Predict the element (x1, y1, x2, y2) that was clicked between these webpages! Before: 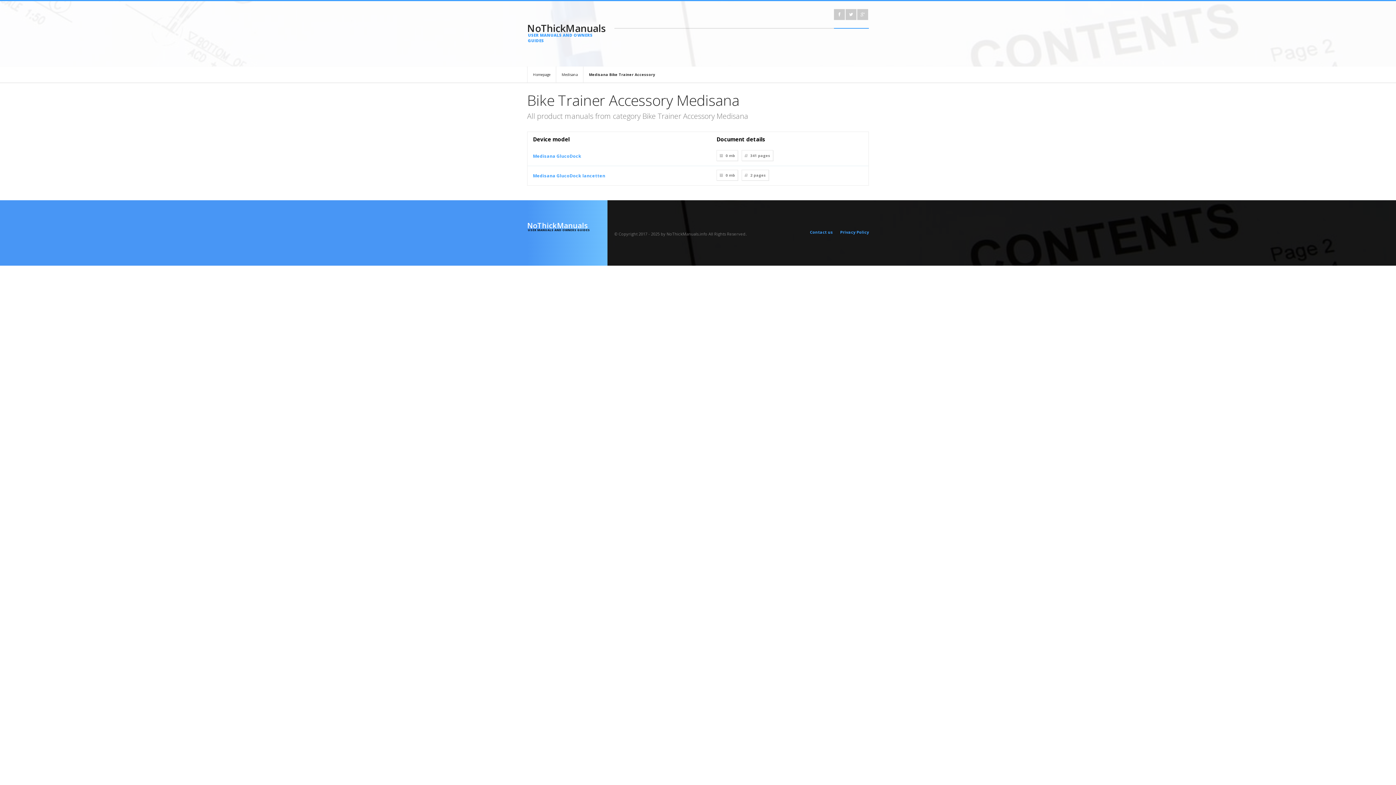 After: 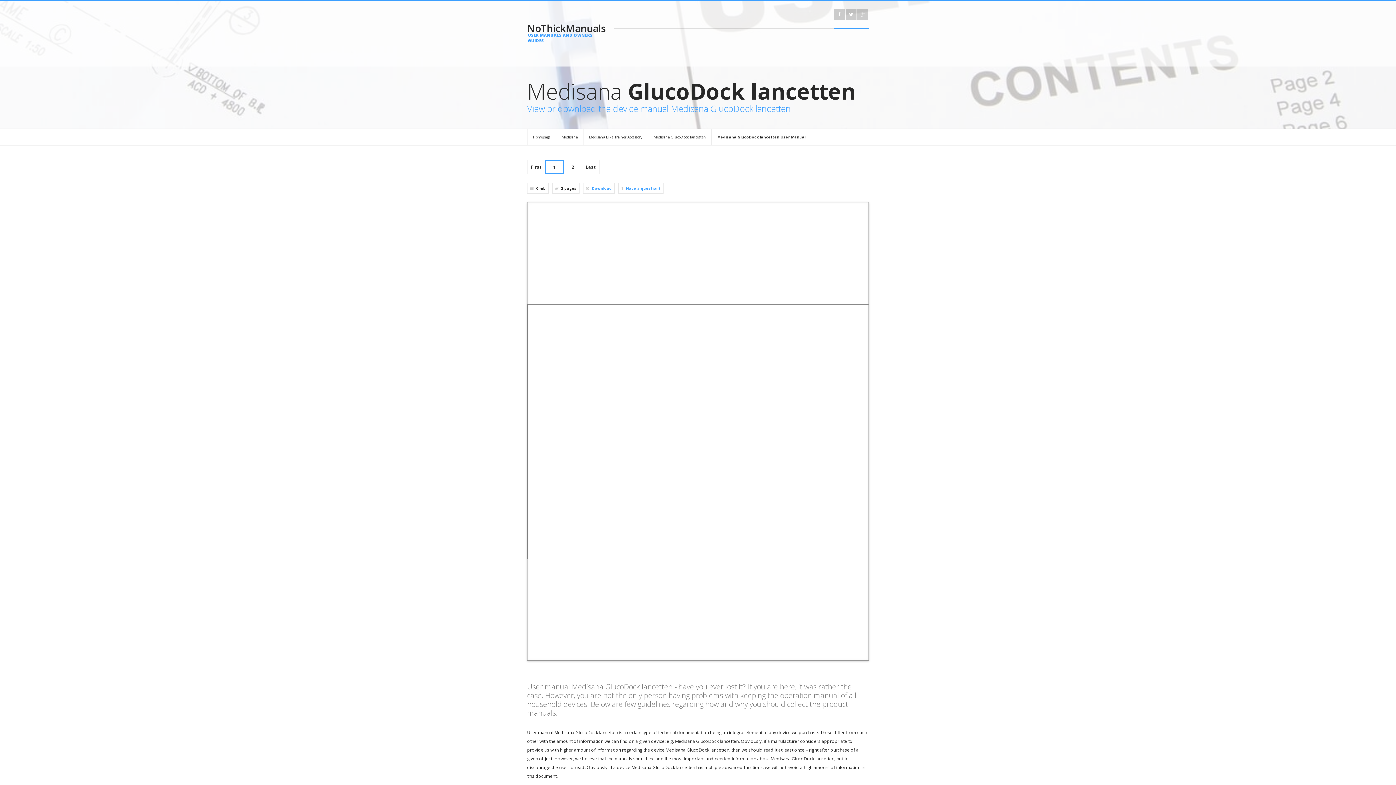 Action: label: Medisana GlucoDock lancetten bbox: (533, 172, 605, 178)